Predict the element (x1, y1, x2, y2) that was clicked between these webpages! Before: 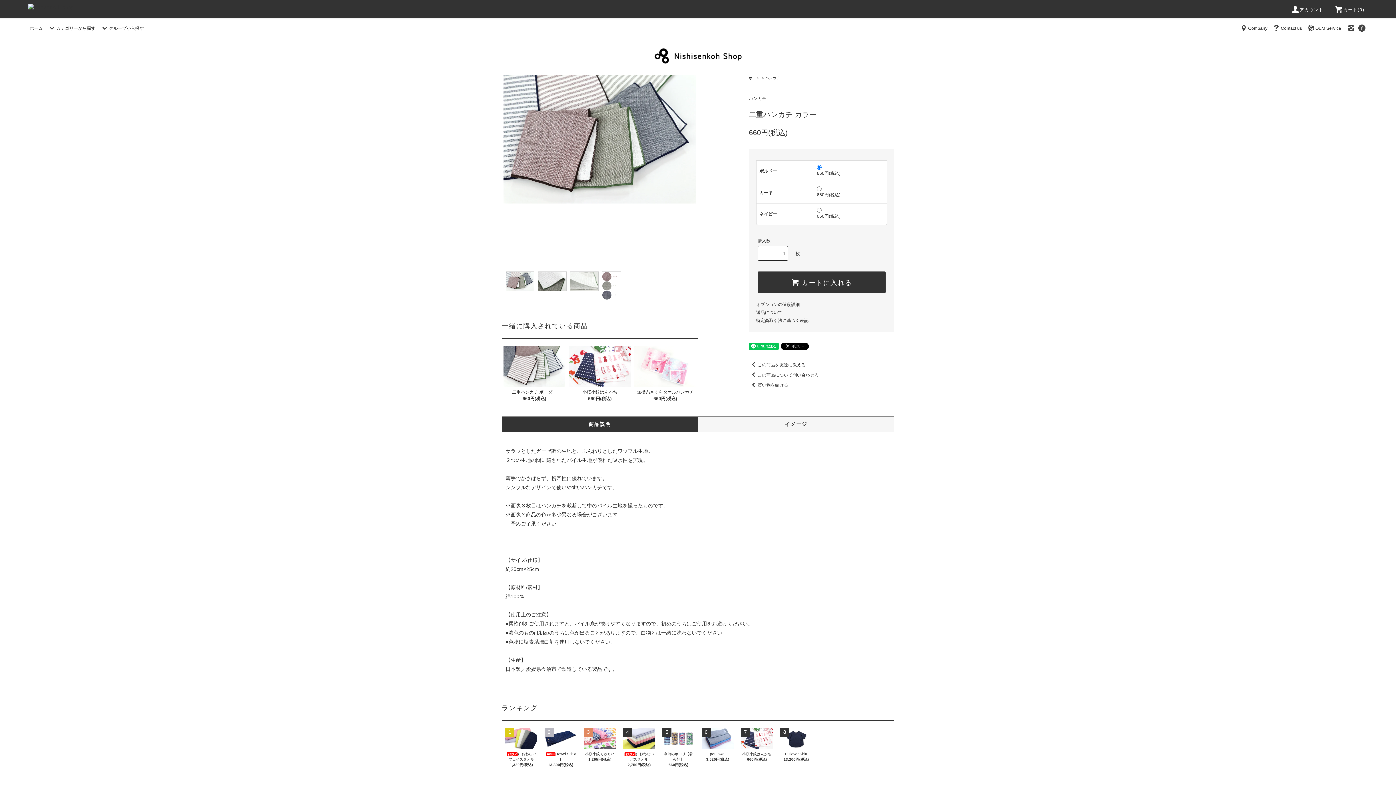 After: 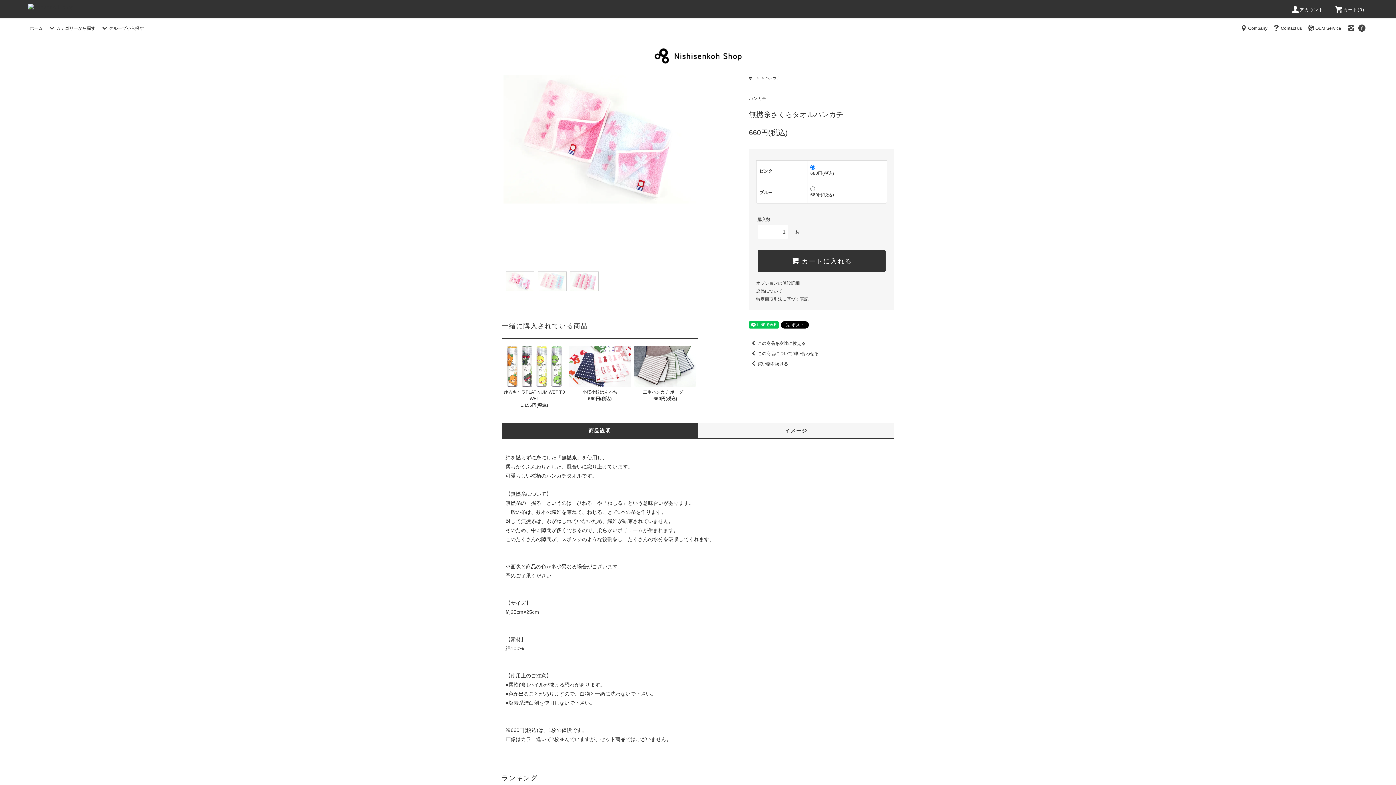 Action: label: 無撚糸さくらタオルハンカチ bbox: (634, 387, 696, 395)